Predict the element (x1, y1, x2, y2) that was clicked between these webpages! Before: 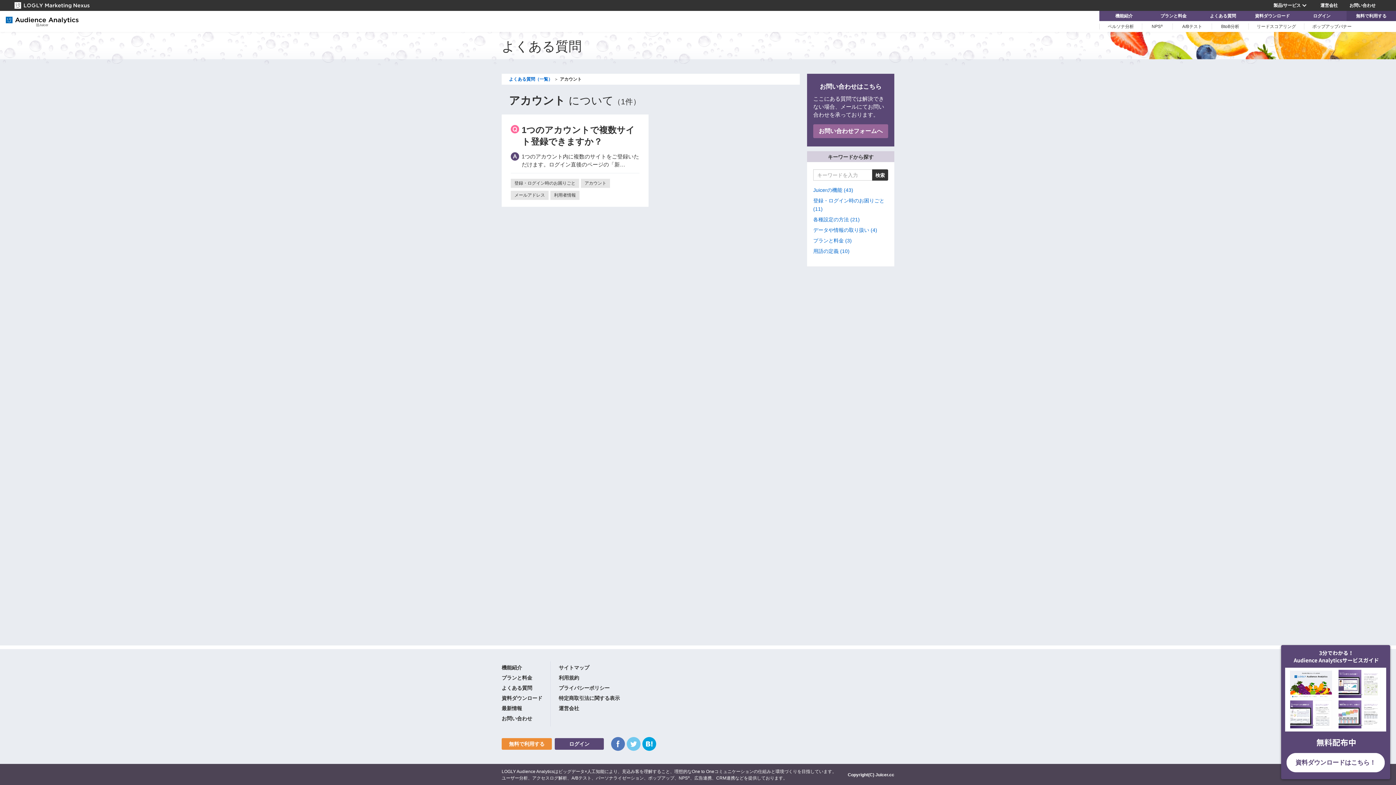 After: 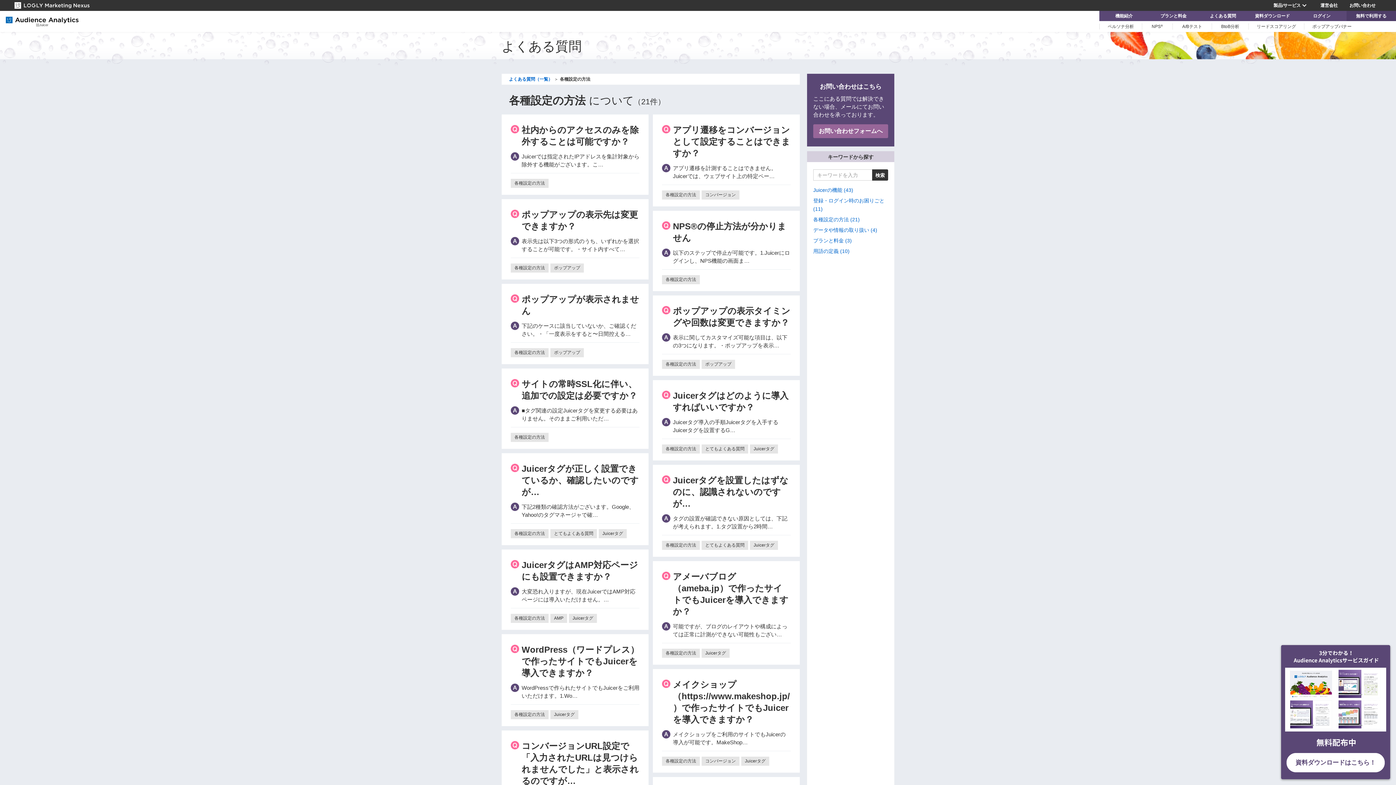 Action: label: 各種設定の方法 (21) bbox: (813, 216, 860, 222)